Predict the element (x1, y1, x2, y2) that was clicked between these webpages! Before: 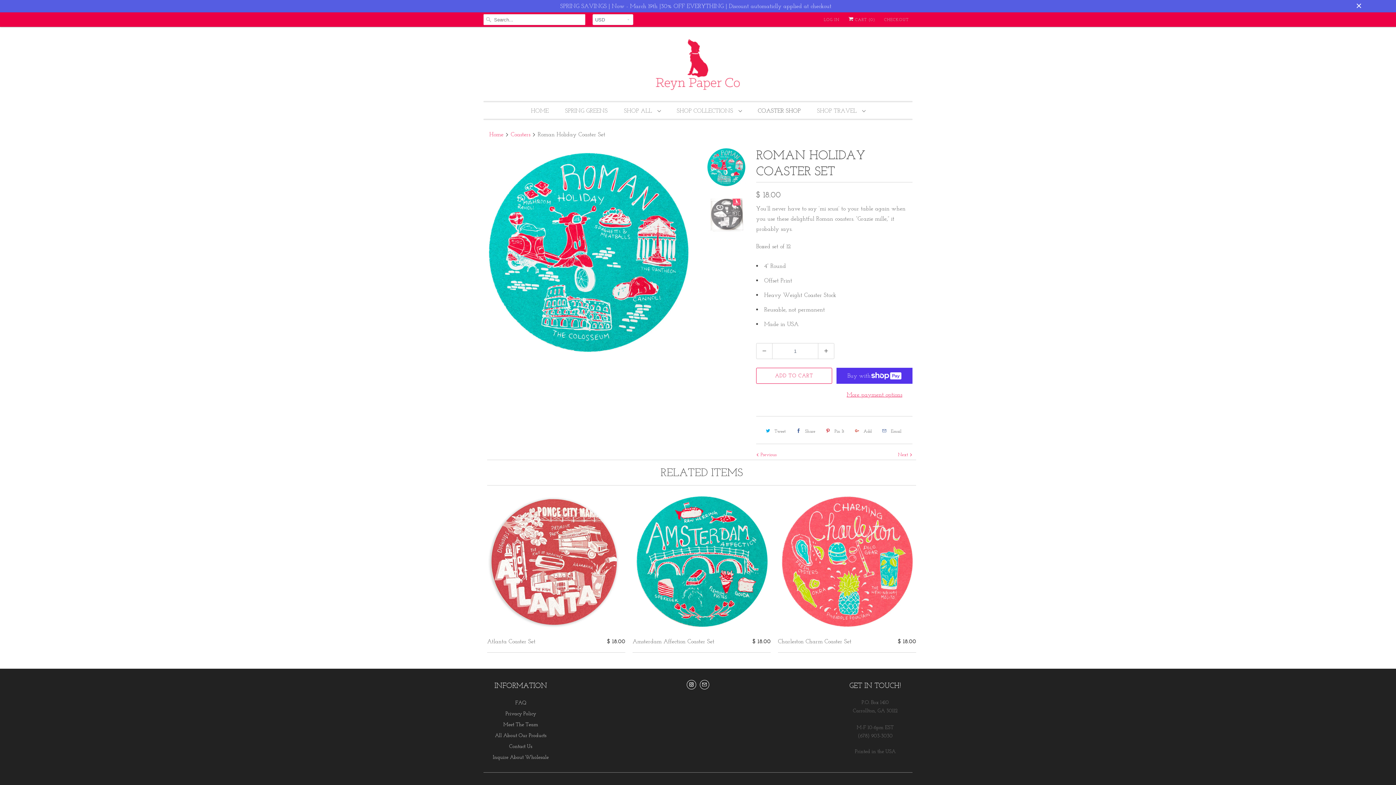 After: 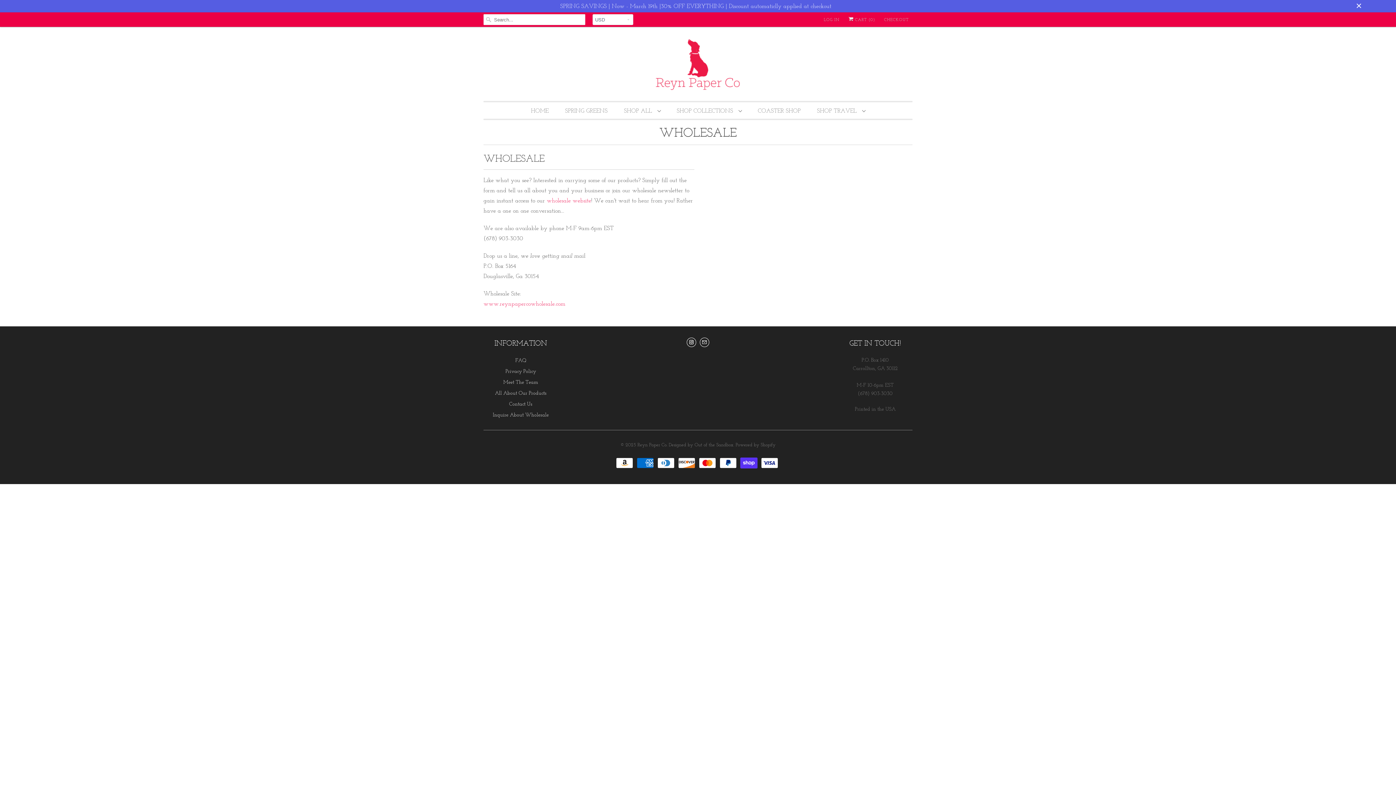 Action: bbox: (492, 754, 548, 760) label: Inquire About Wholesale